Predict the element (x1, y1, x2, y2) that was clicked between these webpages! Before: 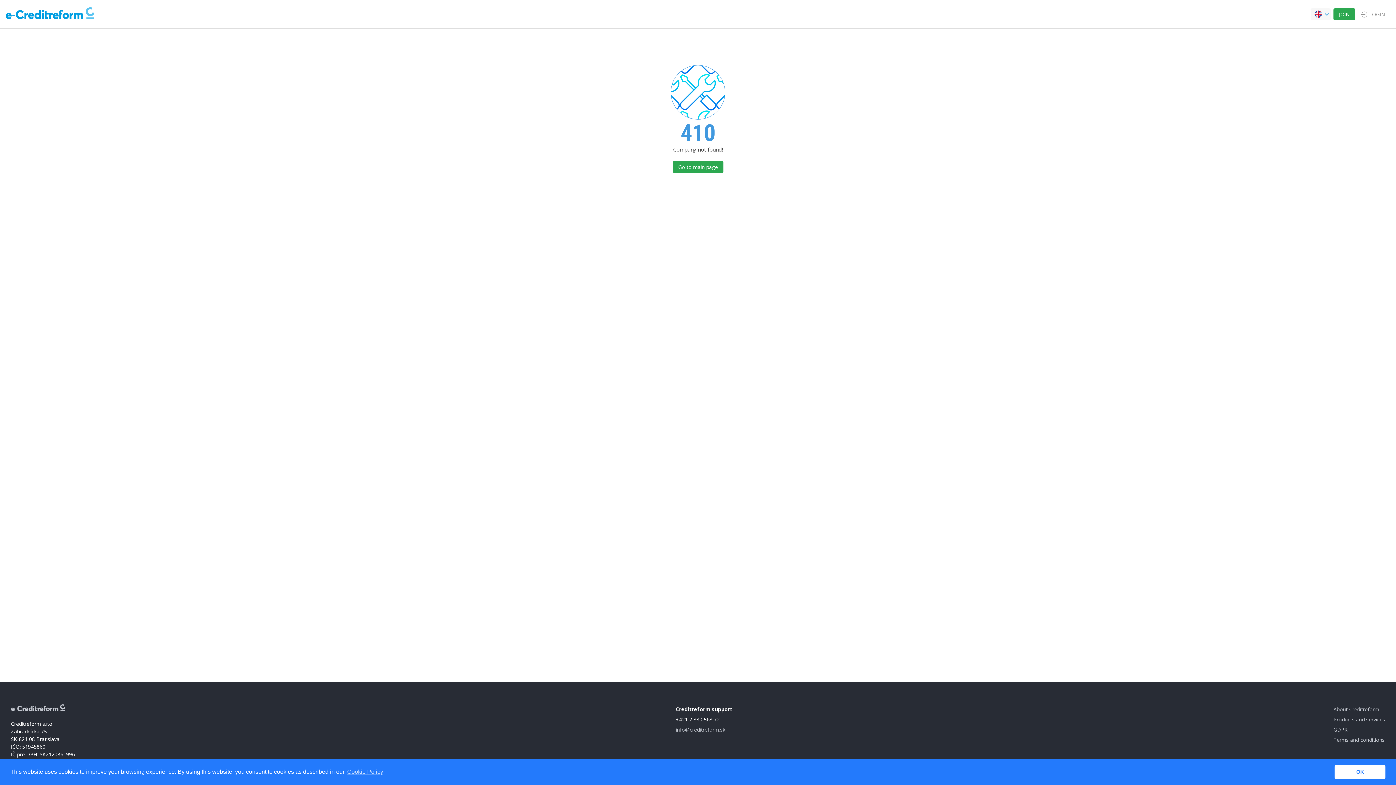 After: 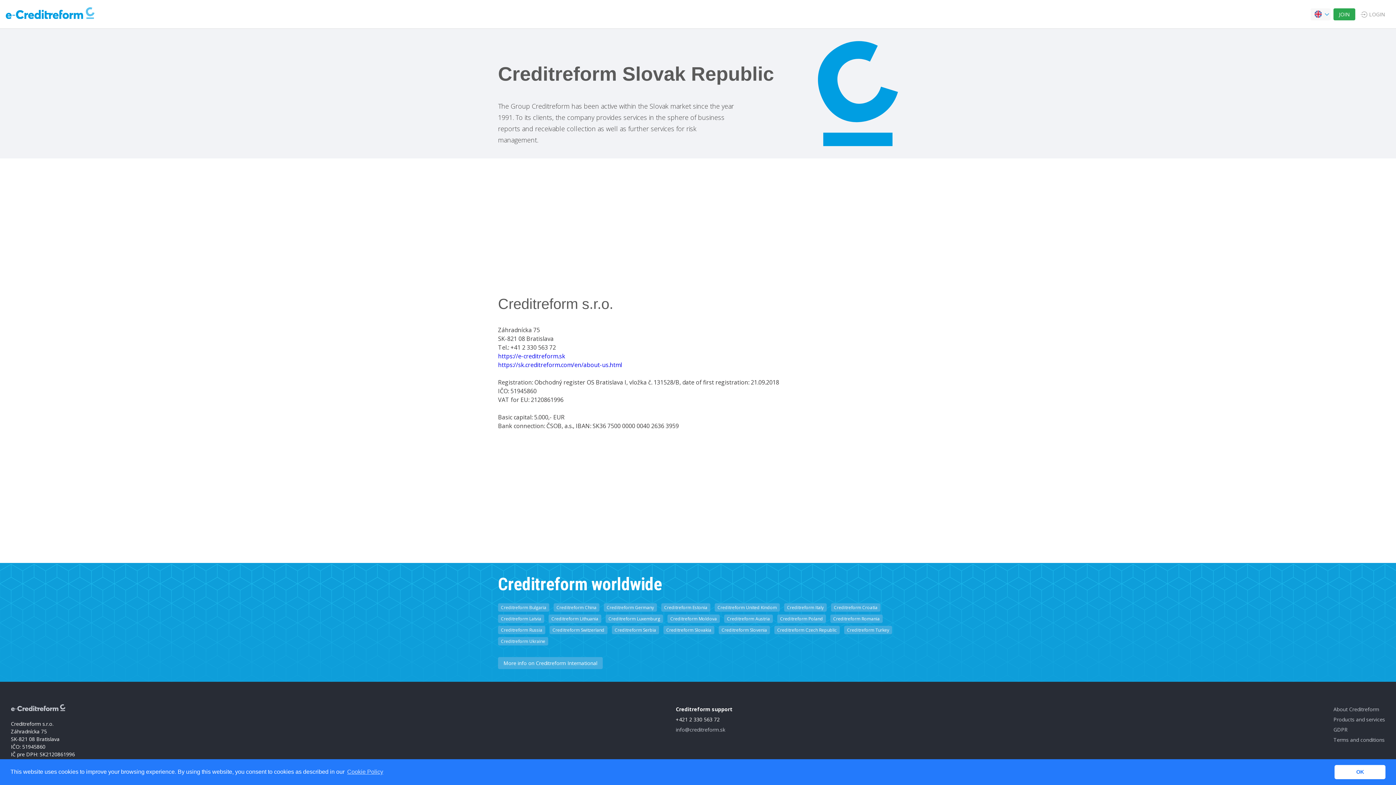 Action: label: About Creditreform bbox: (1333, 700, 1384, 718)